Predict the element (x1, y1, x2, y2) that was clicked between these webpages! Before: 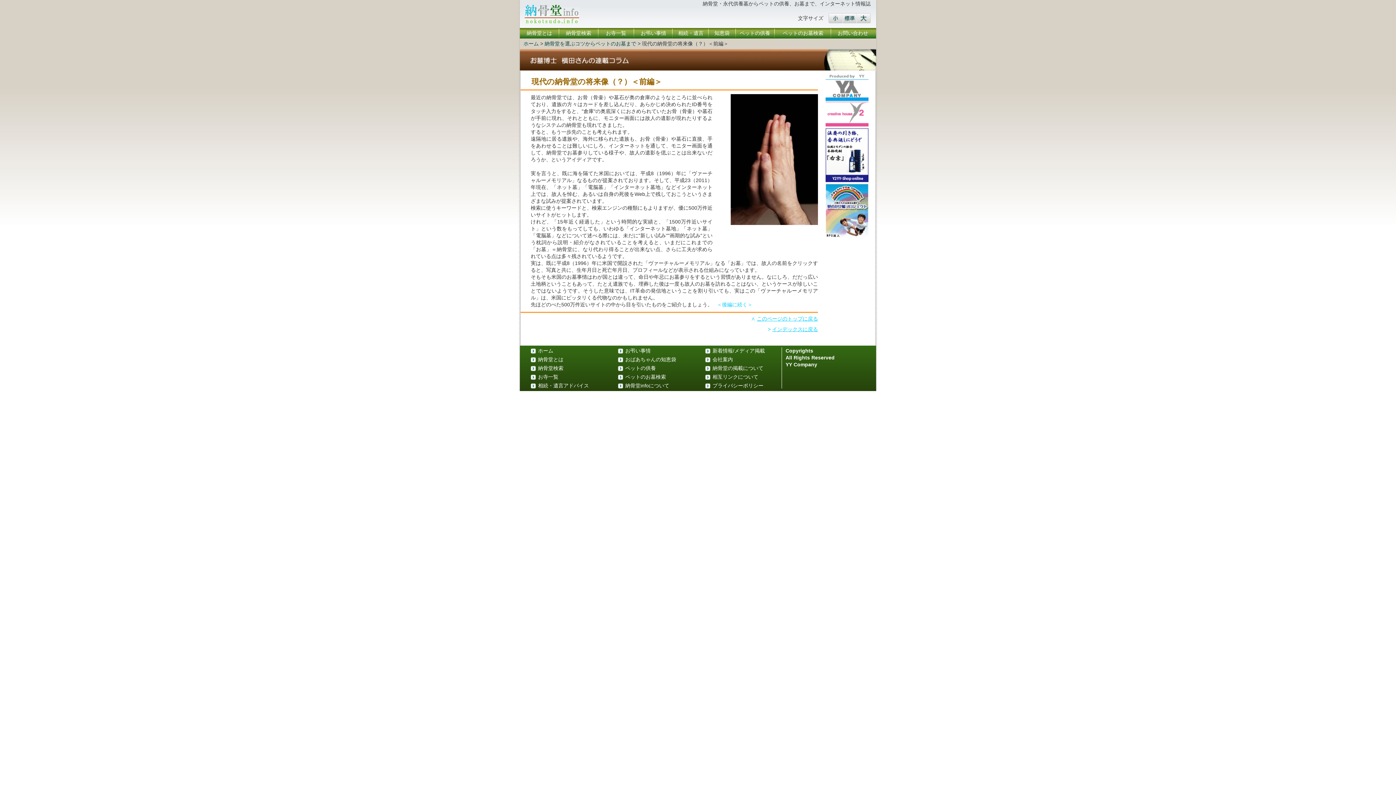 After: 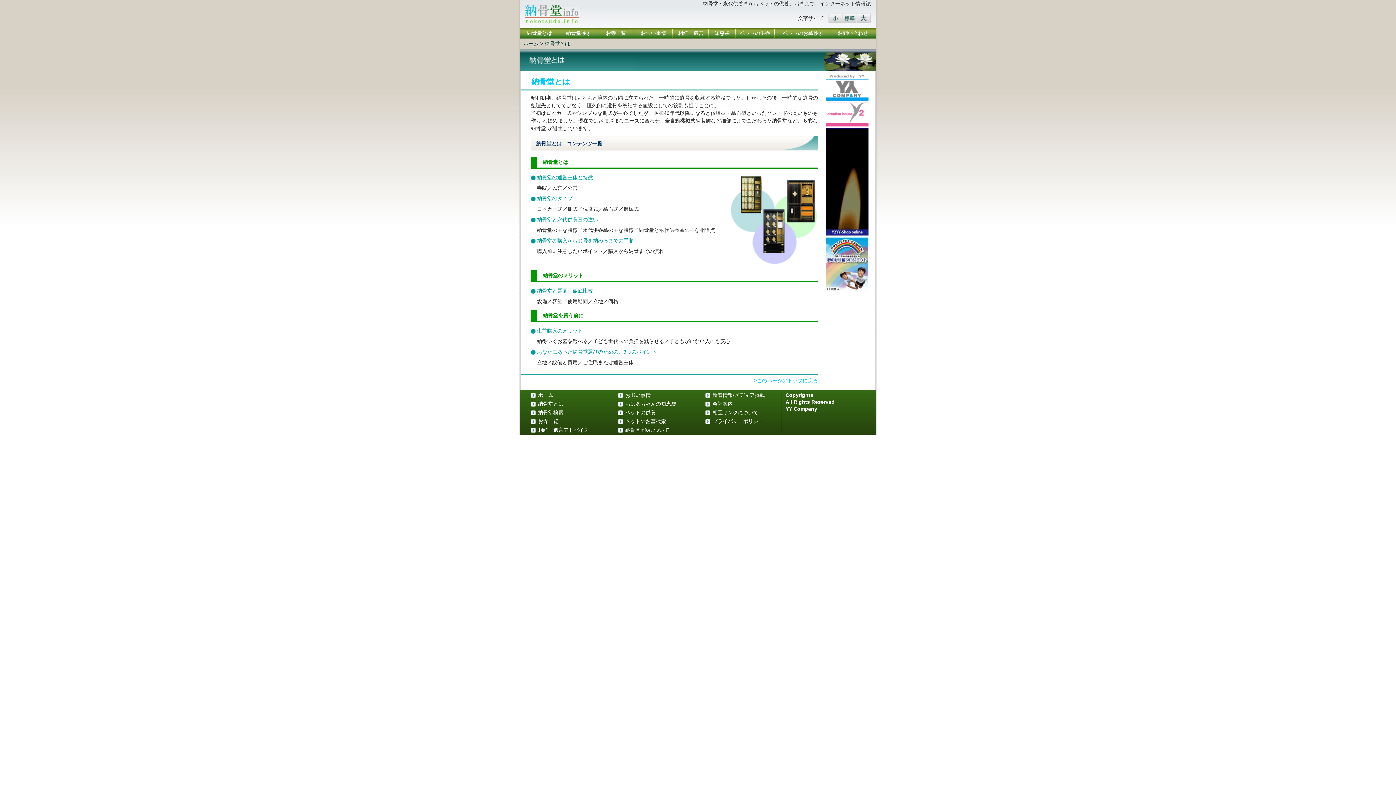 Action: label: 納骨堂とは bbox: (526, 30, 552, 36)